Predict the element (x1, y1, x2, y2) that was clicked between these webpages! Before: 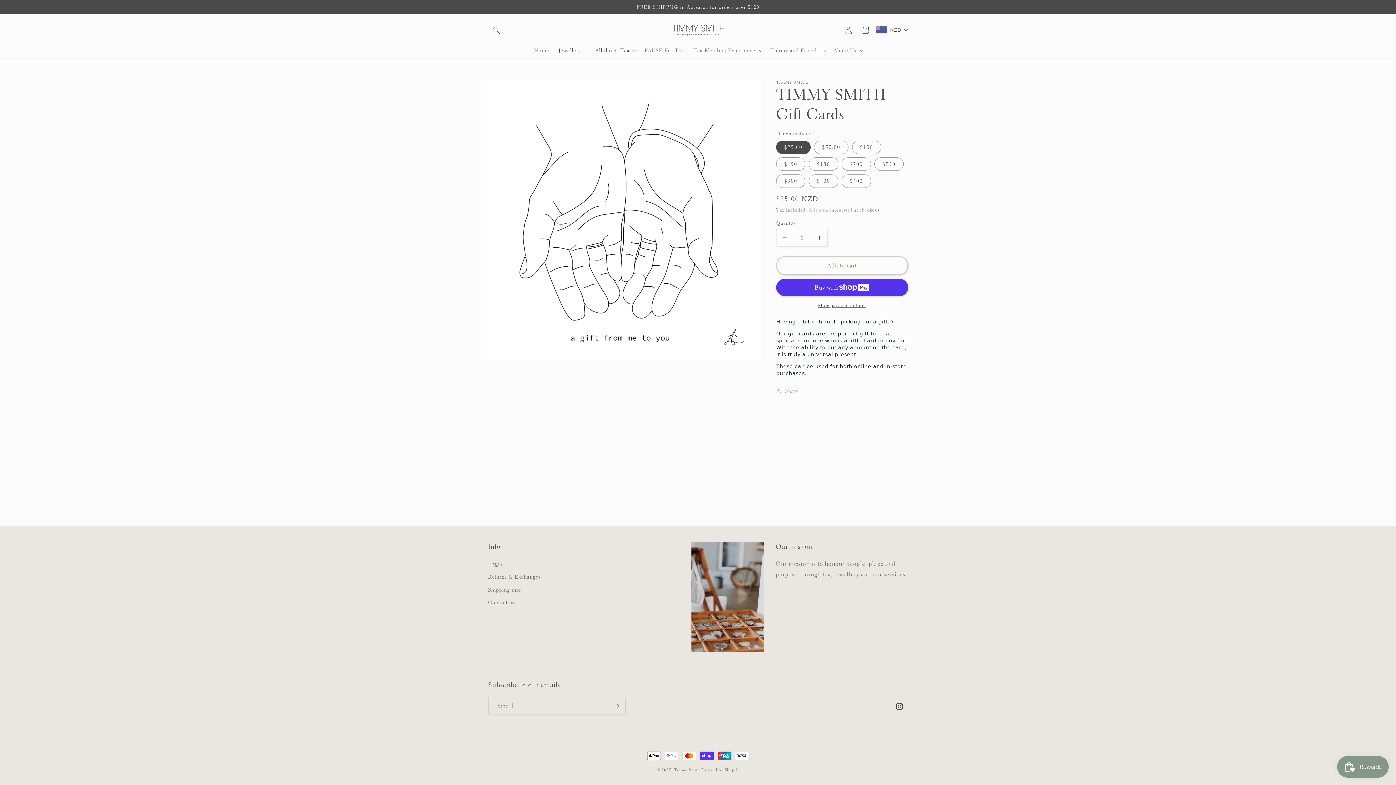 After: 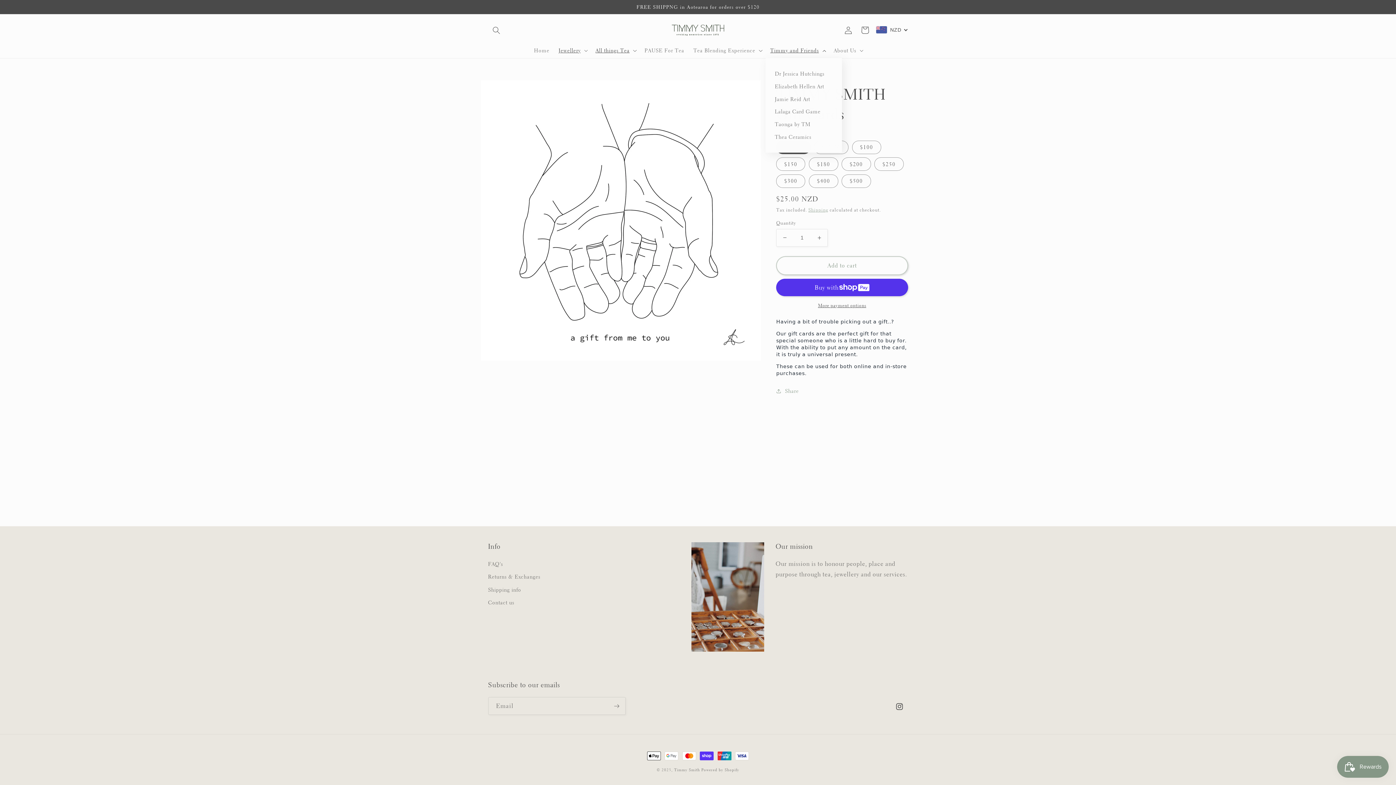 Action: bbox: (765, 42, 829, 58) label: Timmy and Friends